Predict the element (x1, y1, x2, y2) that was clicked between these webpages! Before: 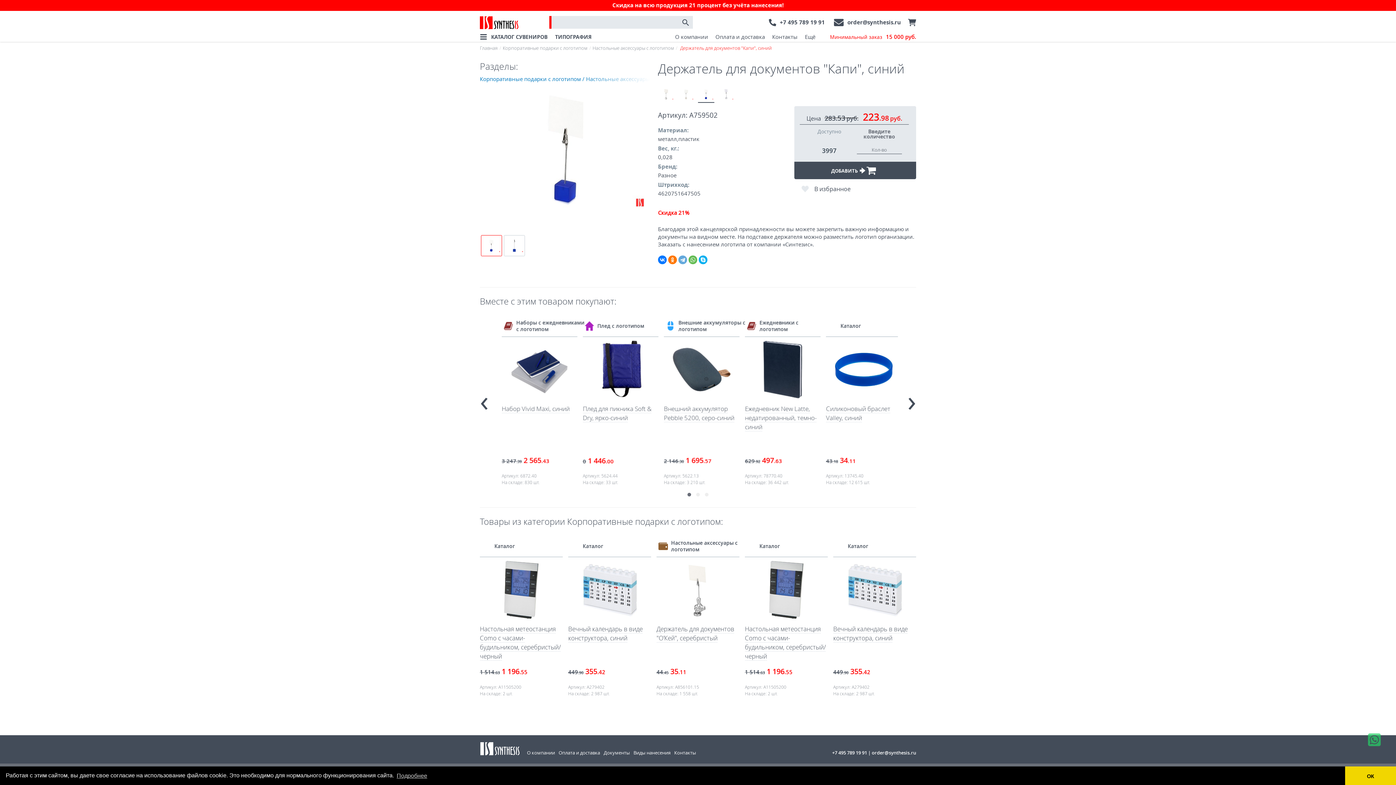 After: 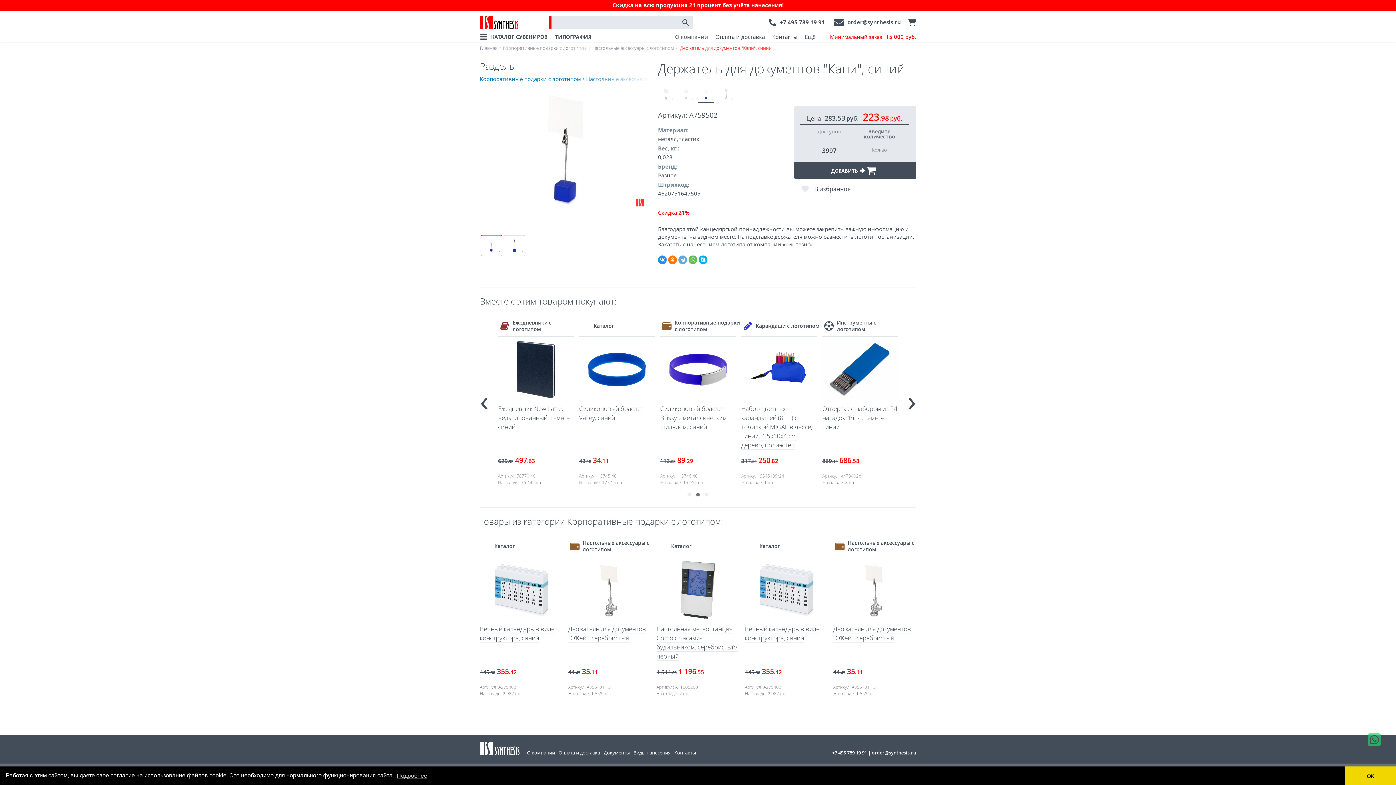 Action: bbox: (658, 255, 666, 264)